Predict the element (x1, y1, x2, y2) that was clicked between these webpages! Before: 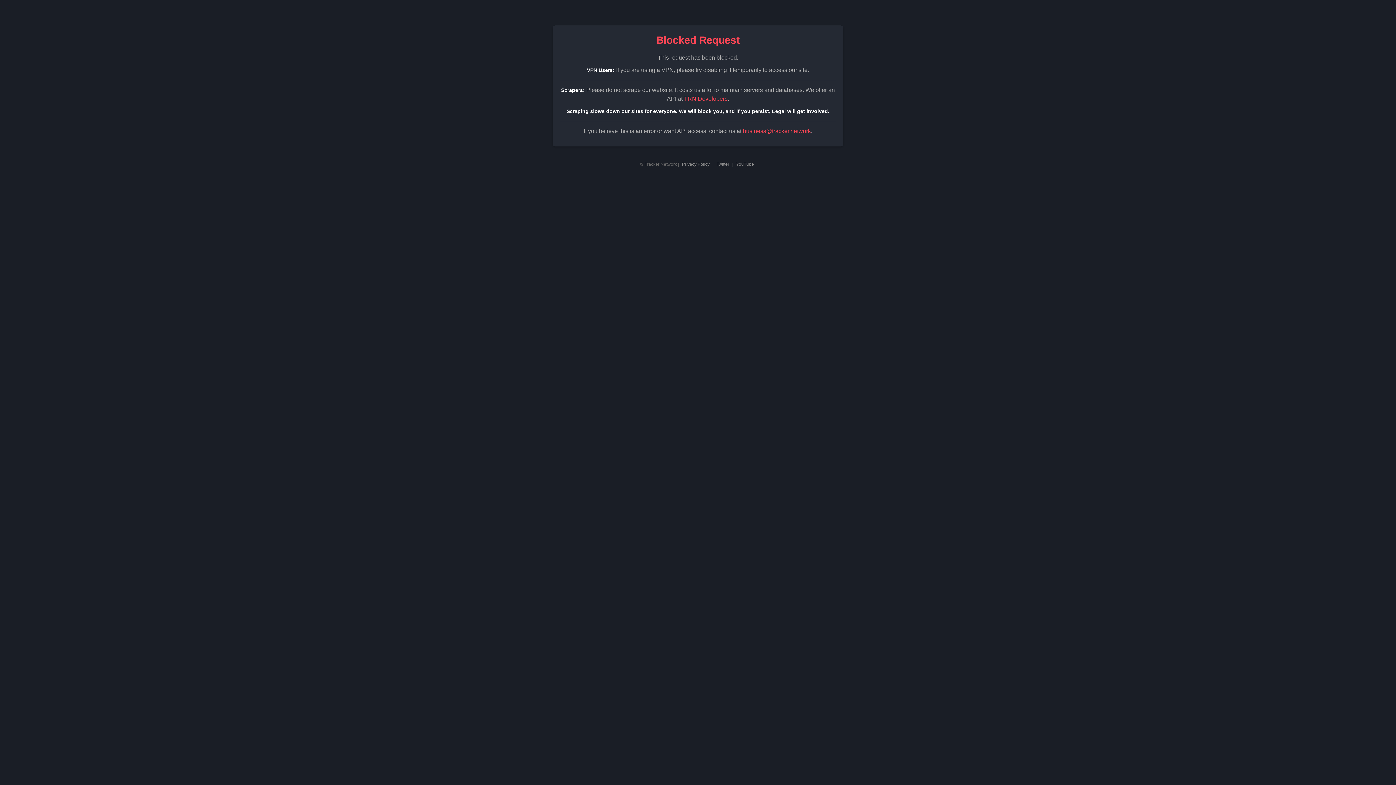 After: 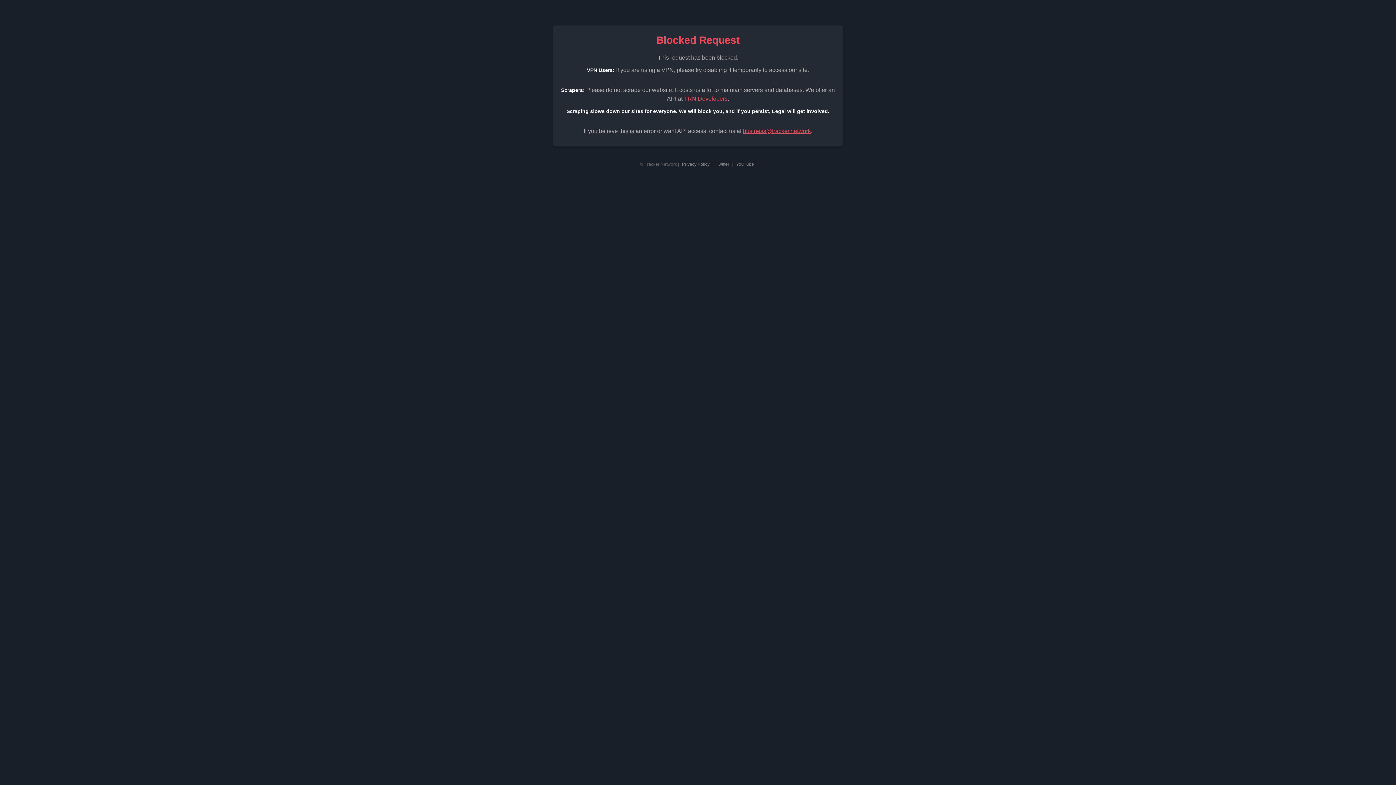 Action: label: business@tracker.network bbox: (743, 128, 811, 134)